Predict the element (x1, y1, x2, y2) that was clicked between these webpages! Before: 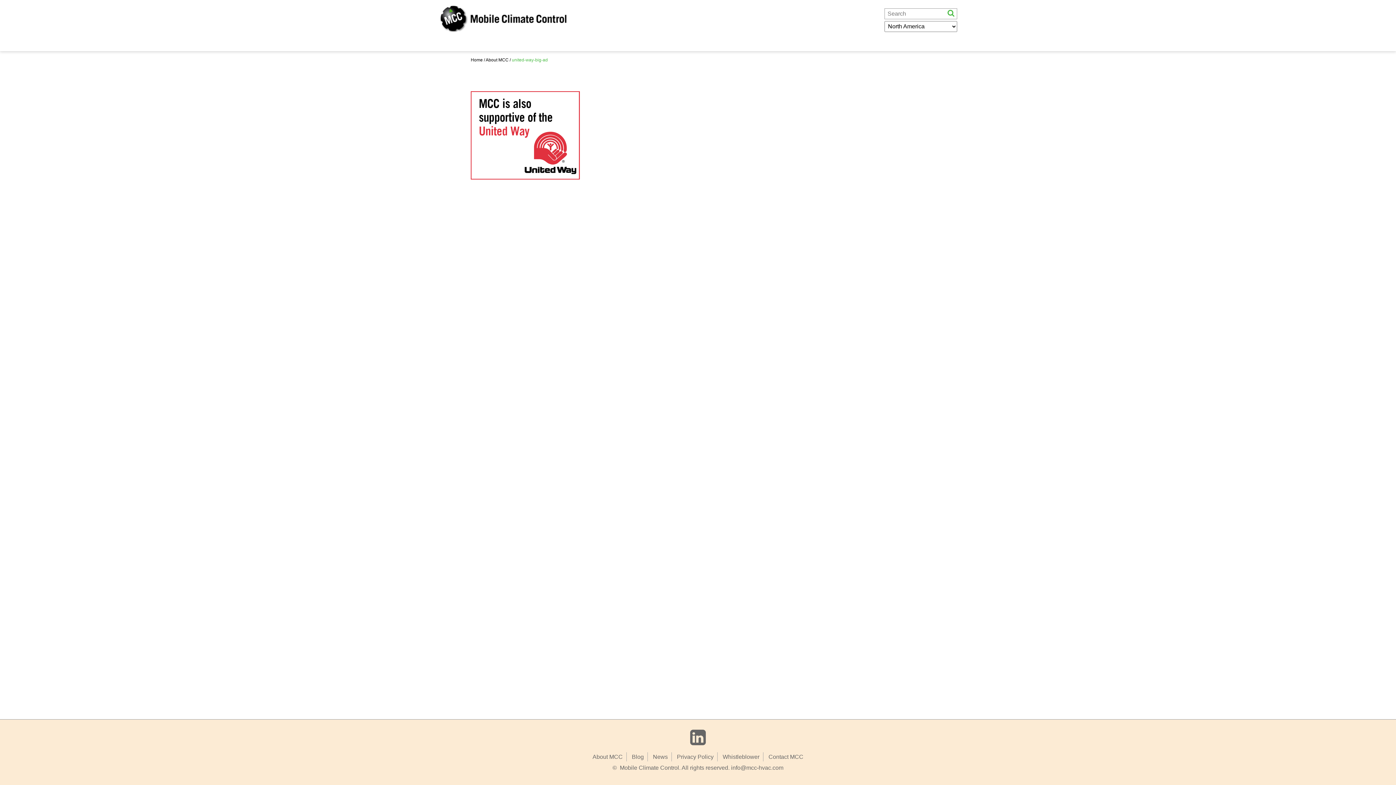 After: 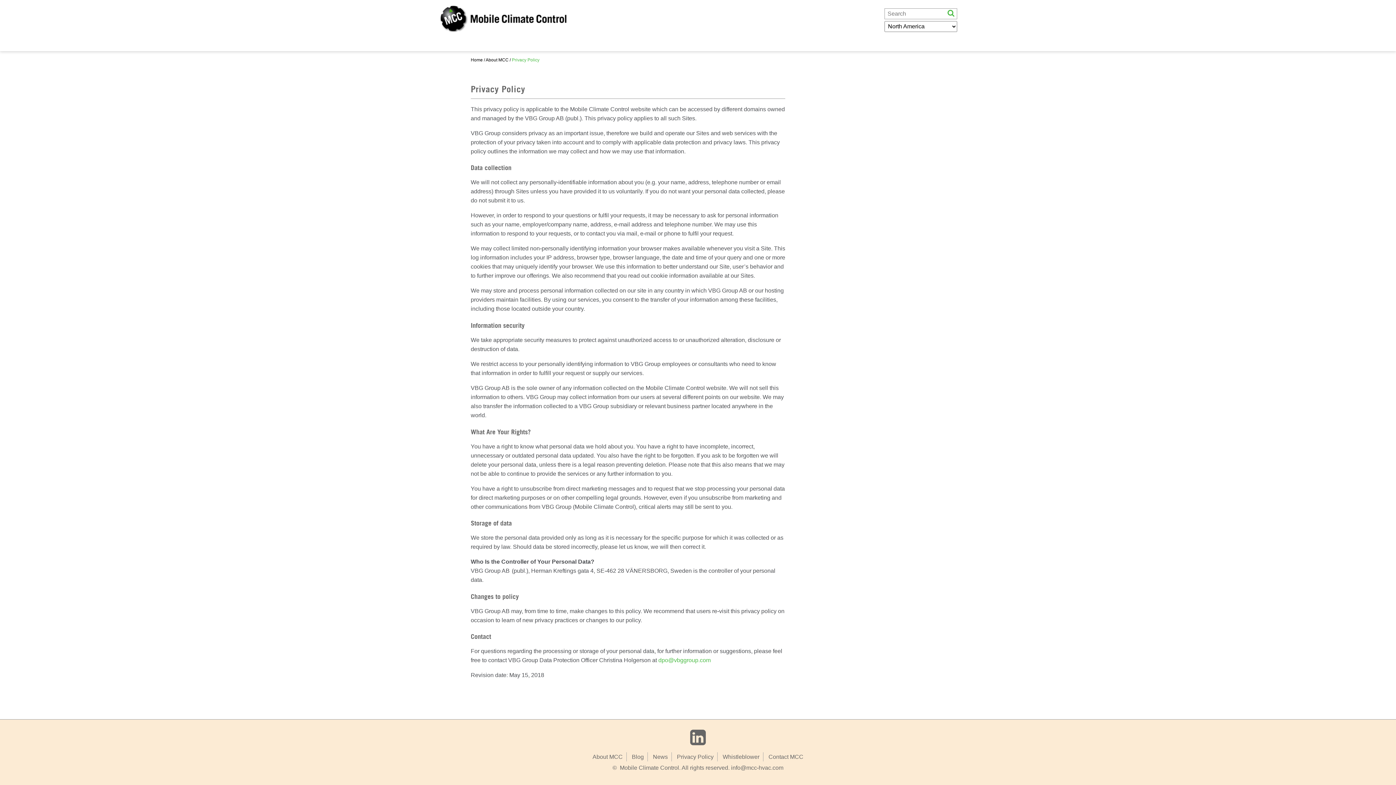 Action: bbox: (677, 754, 713, 760) label: Privacy Policy